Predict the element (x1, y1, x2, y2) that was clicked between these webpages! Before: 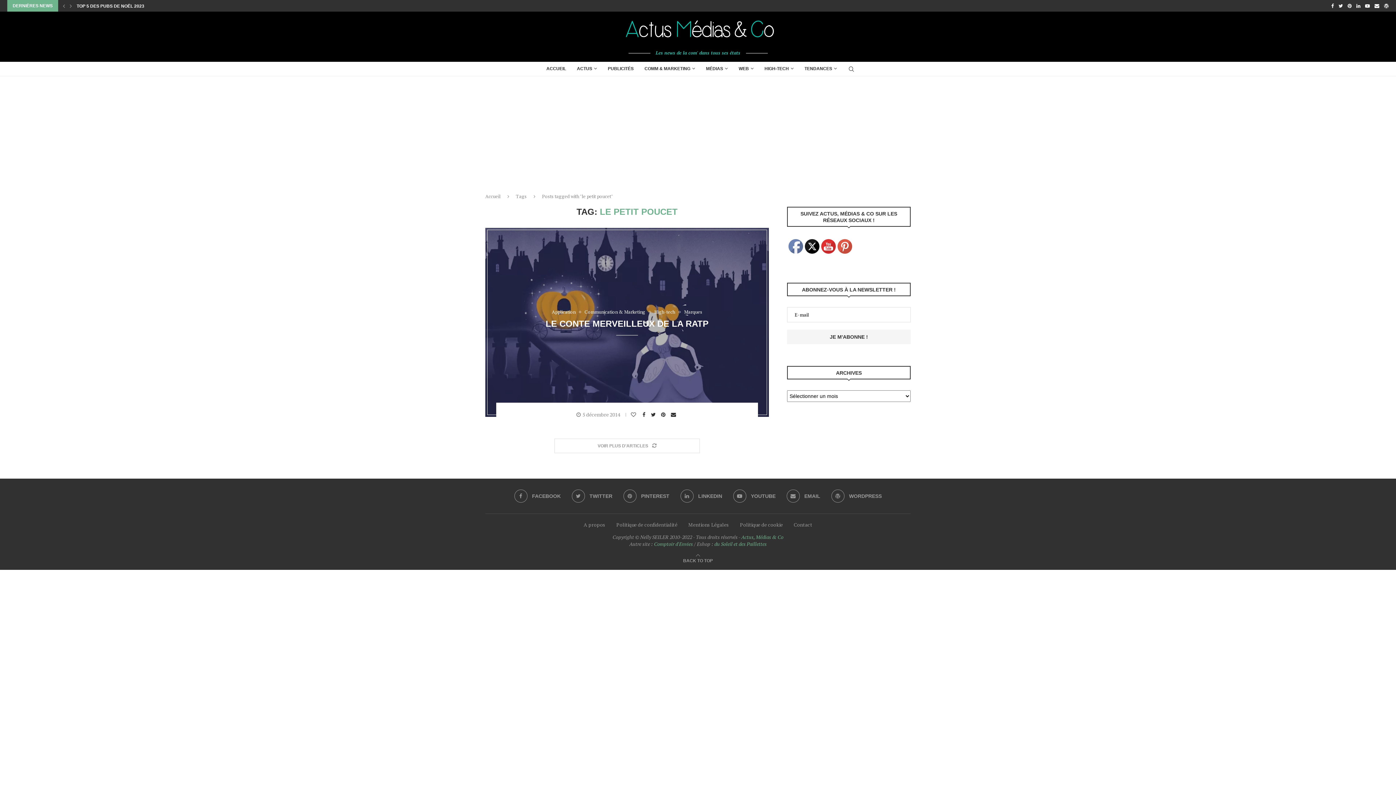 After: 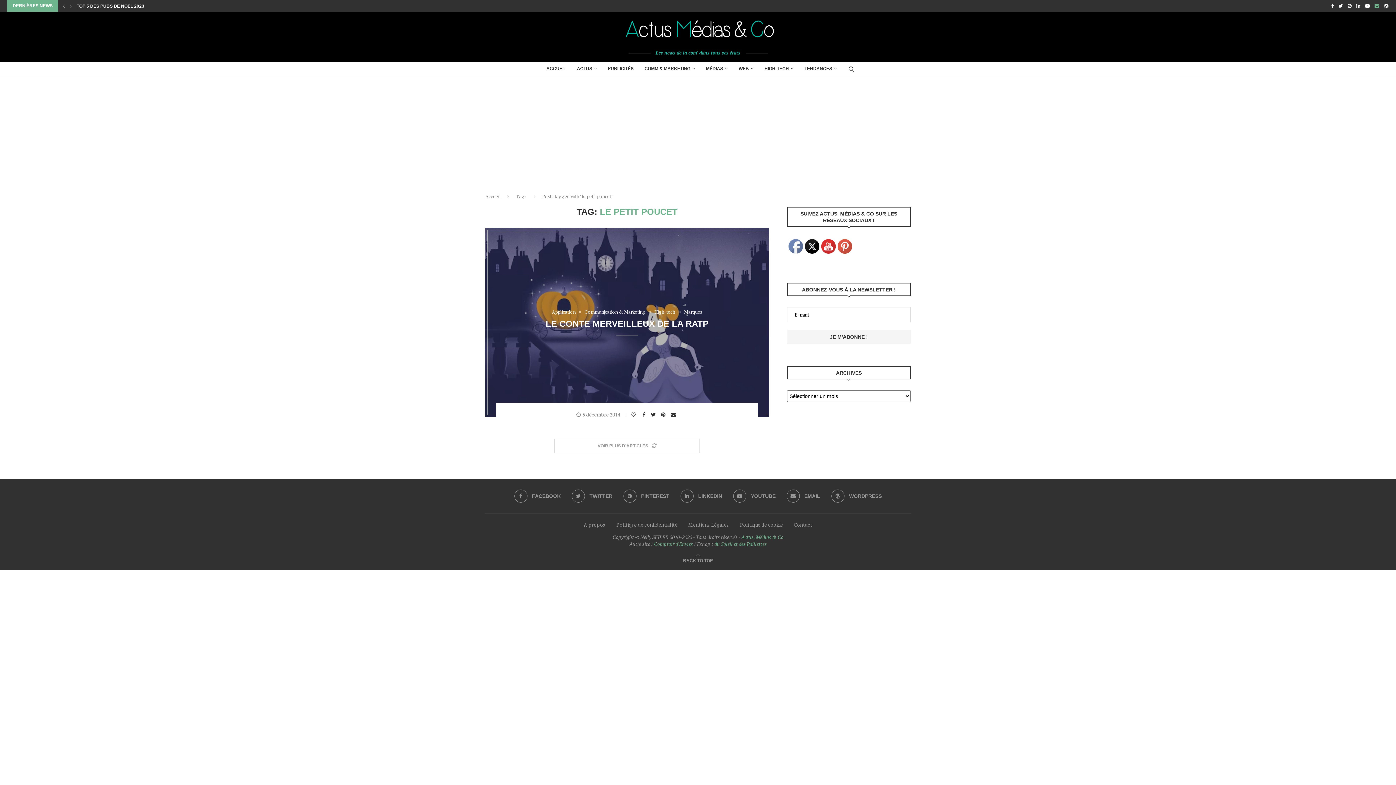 Action: bbox: (1374, 0, 1379, 11) label: Email